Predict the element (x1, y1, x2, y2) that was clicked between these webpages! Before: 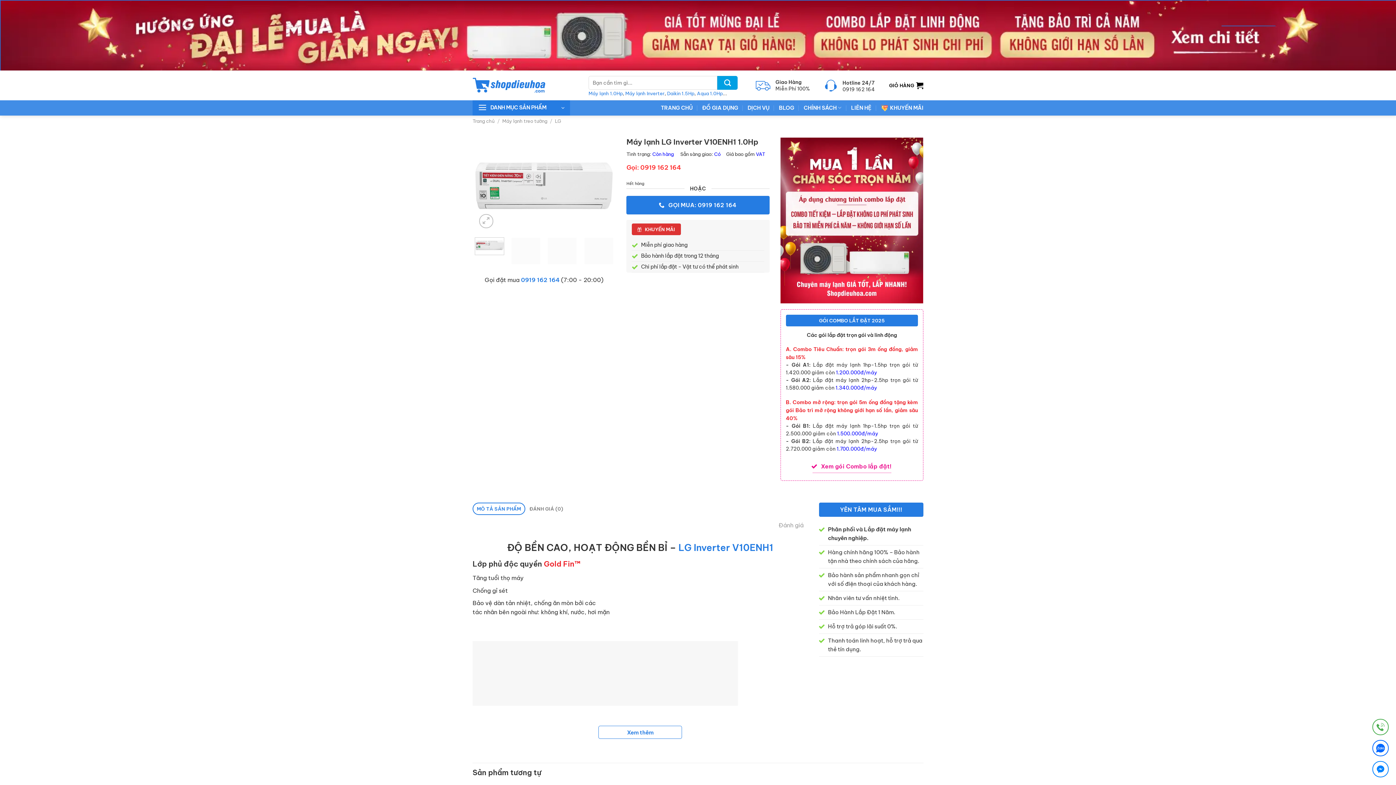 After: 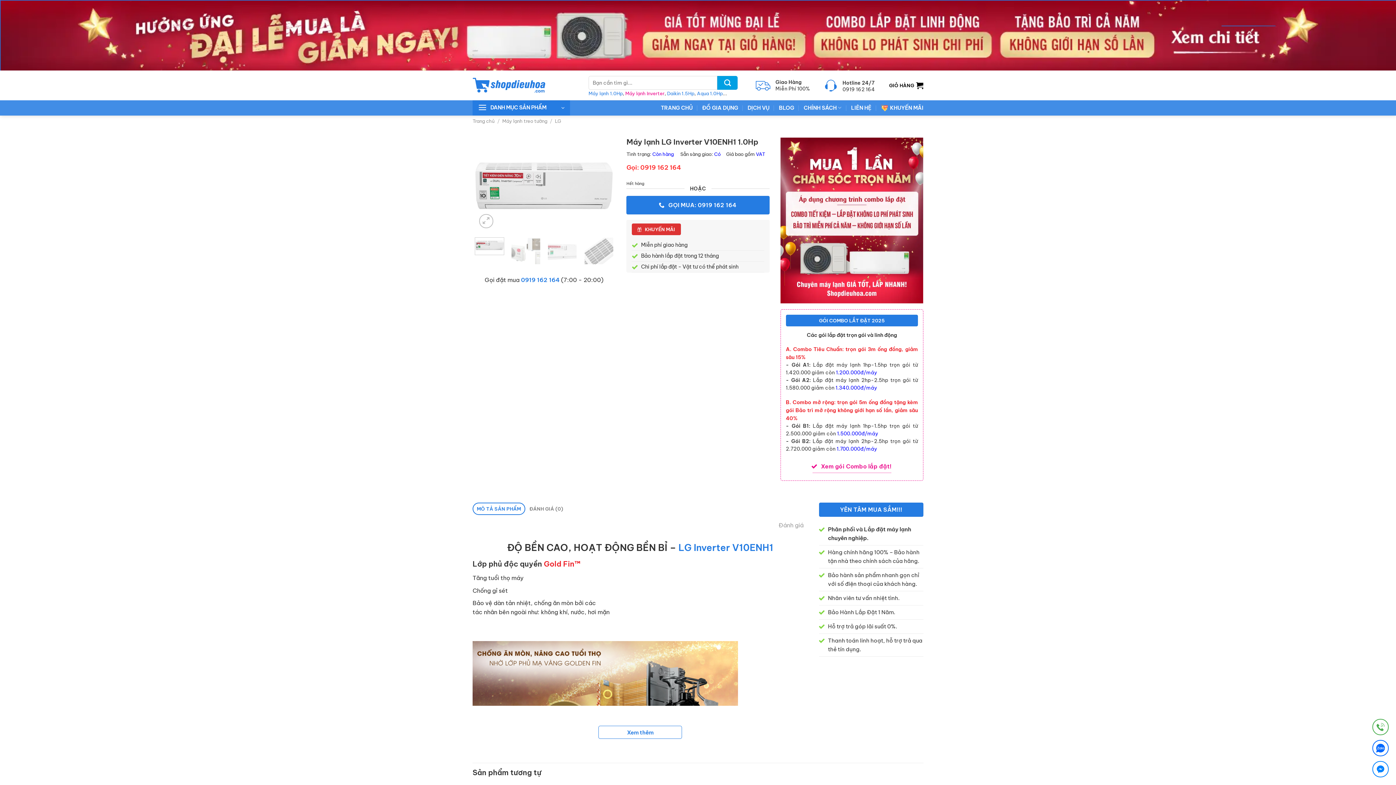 Action: label: Máy lạnh Inverter bbox: (625, 90, 664, 96)